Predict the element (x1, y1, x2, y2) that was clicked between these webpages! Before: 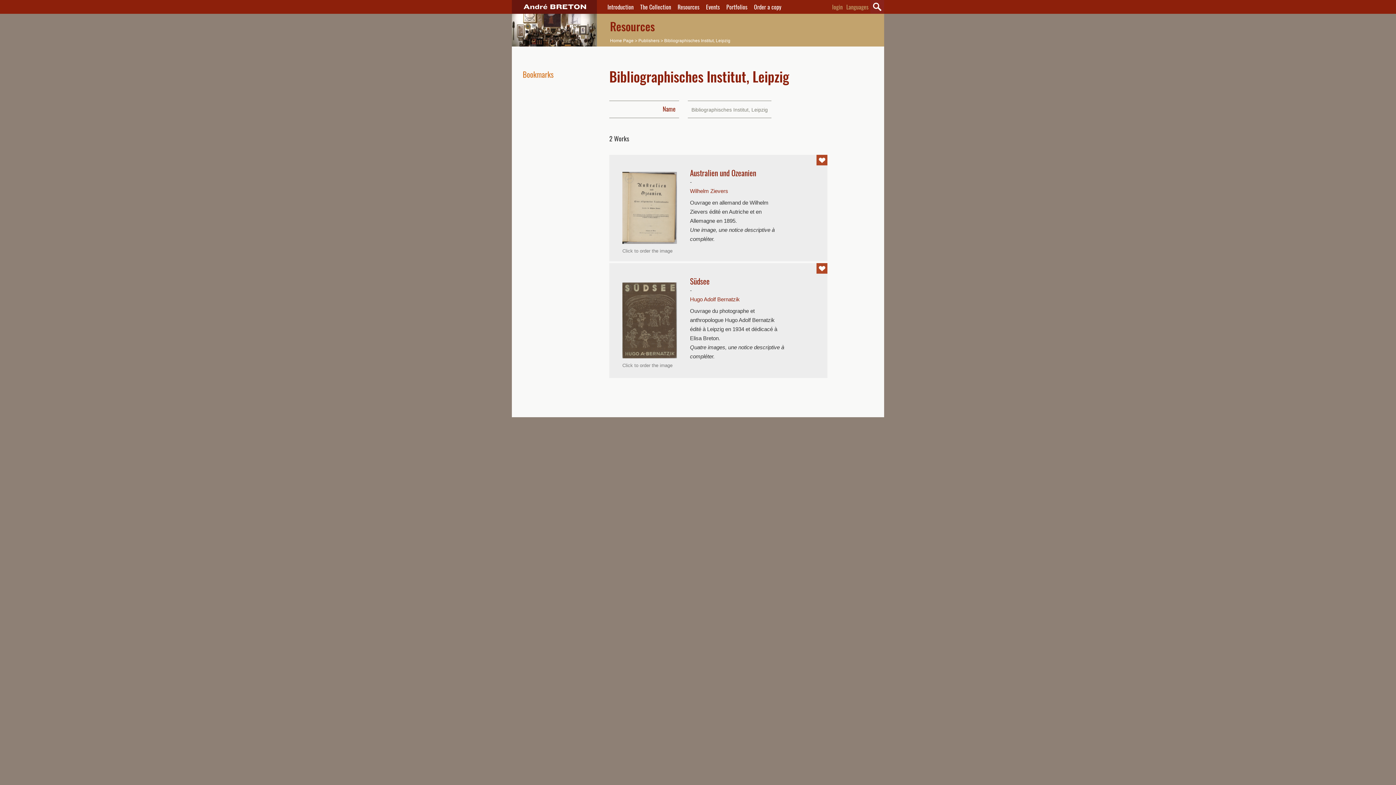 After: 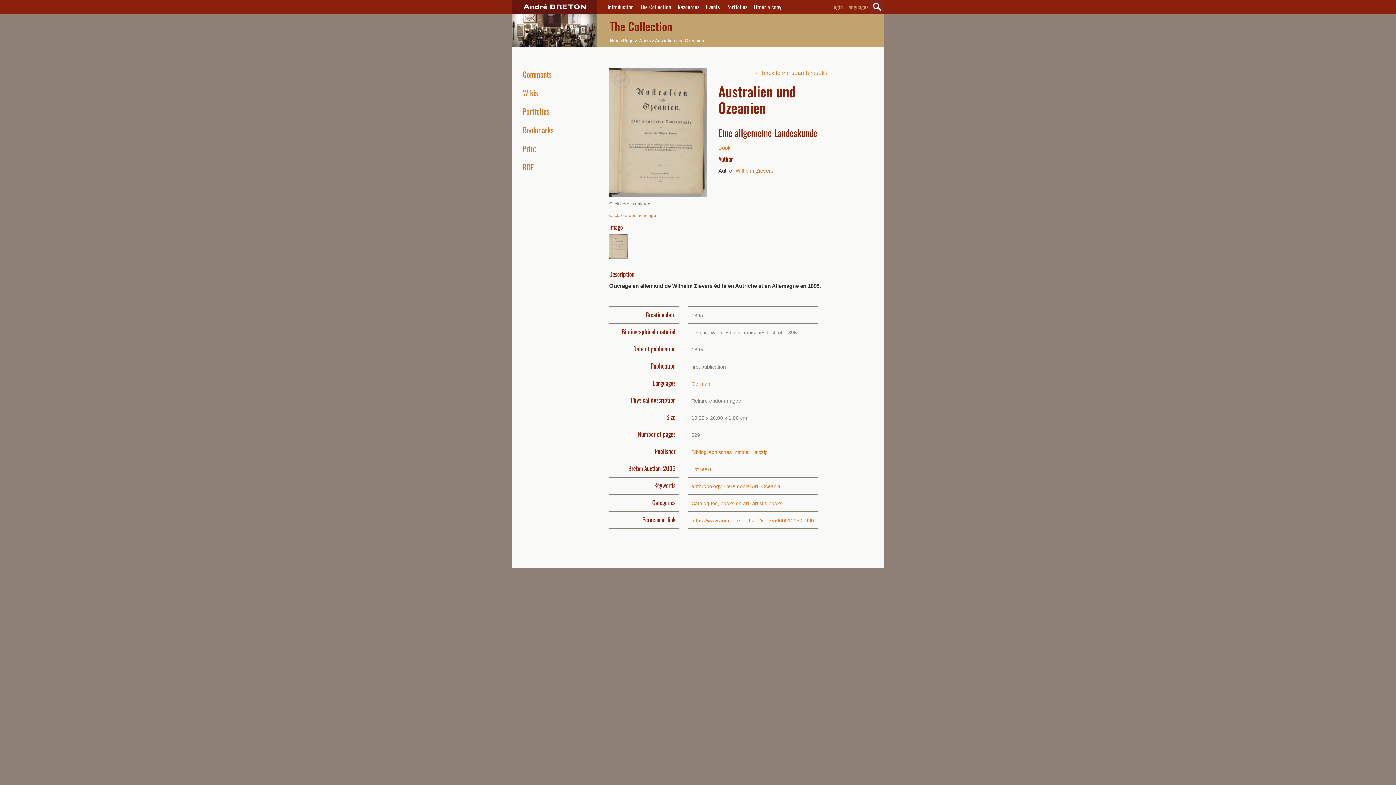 Action: bbox: (622, 238, 677, 244)